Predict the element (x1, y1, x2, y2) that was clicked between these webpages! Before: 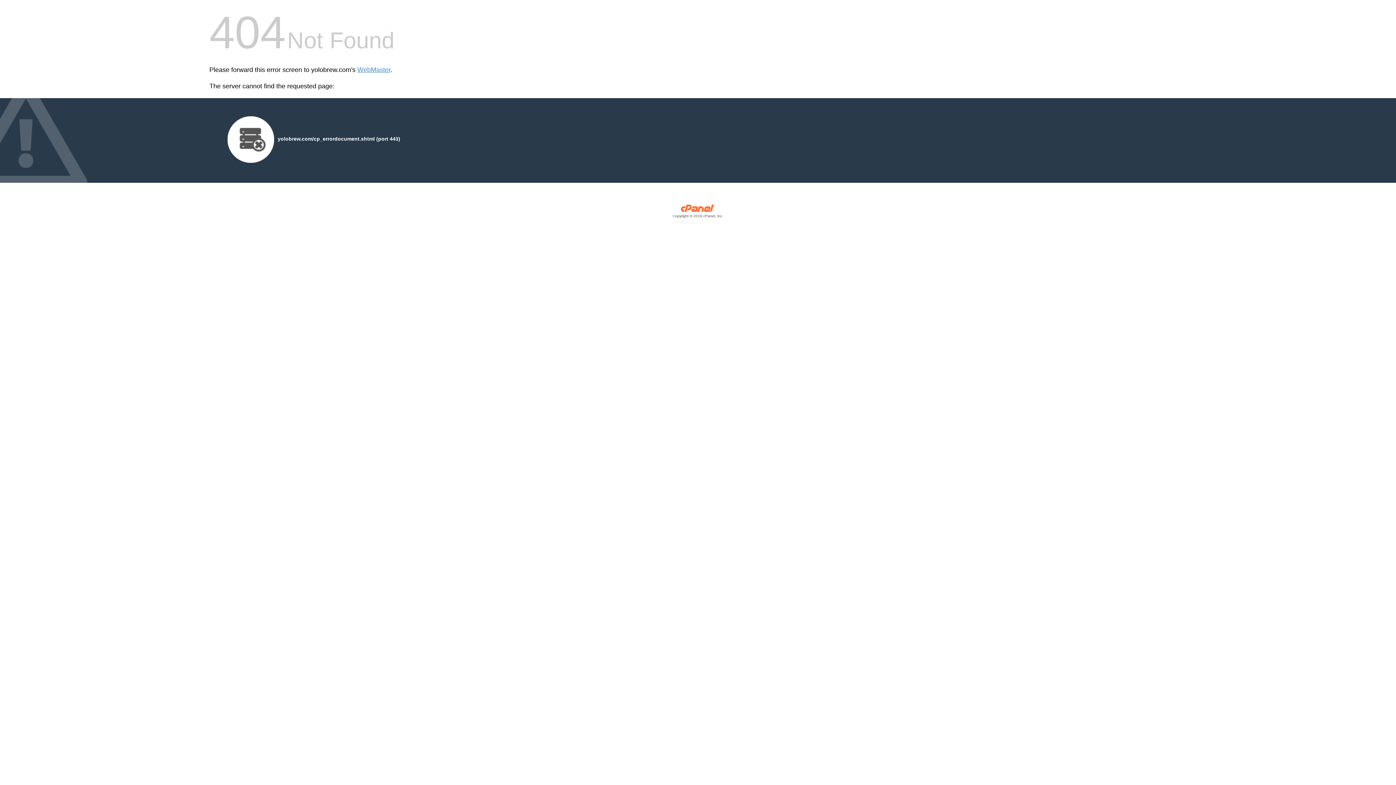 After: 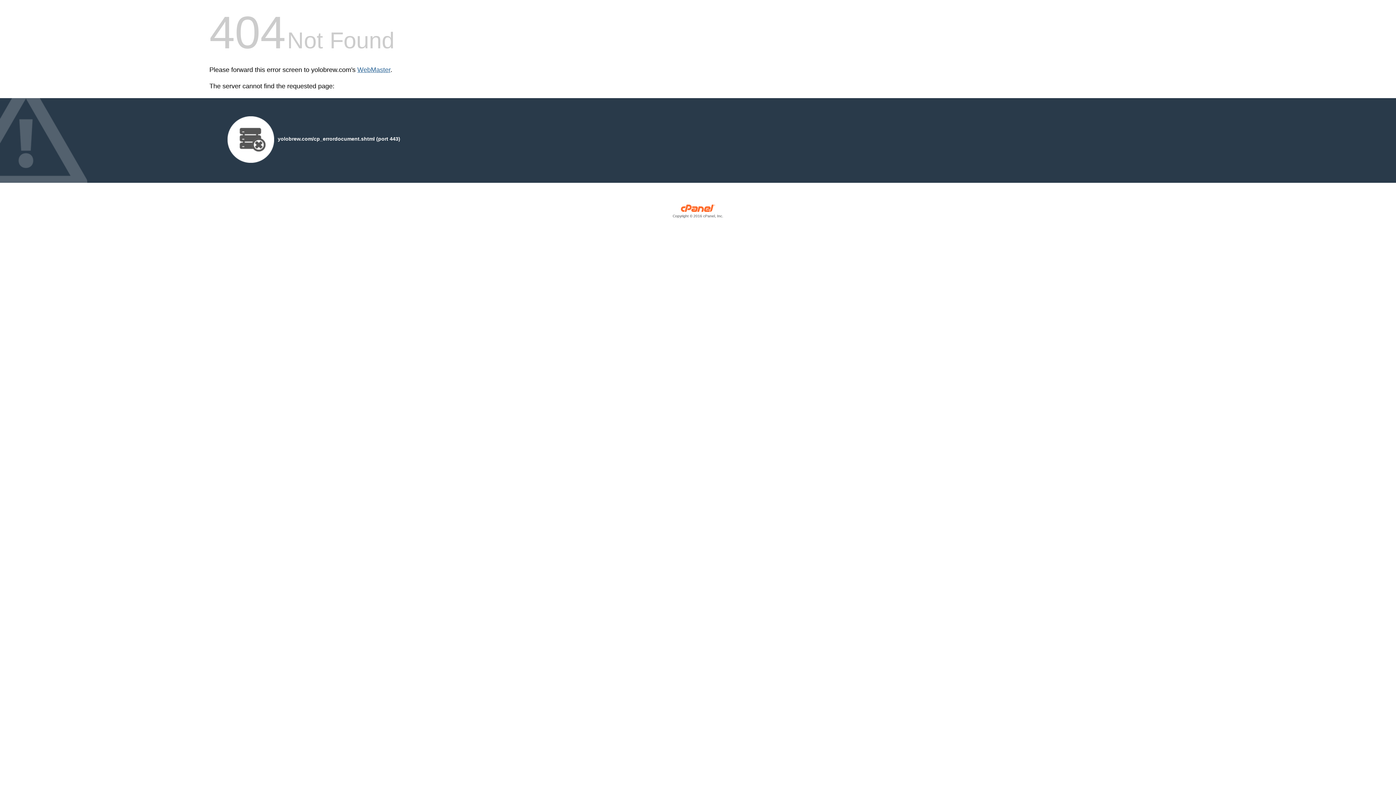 Action: bbox: (357, 66, 390, 73) label: WebMaster